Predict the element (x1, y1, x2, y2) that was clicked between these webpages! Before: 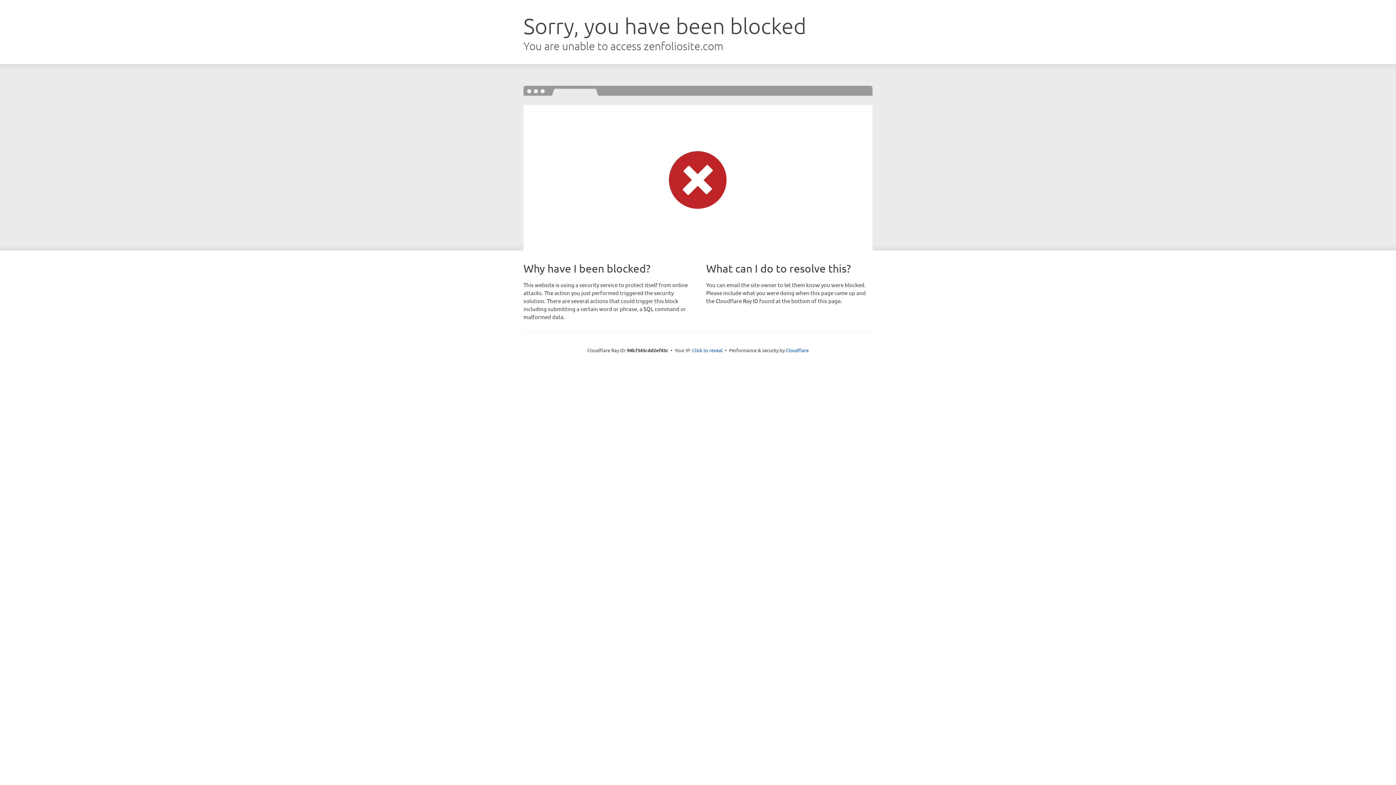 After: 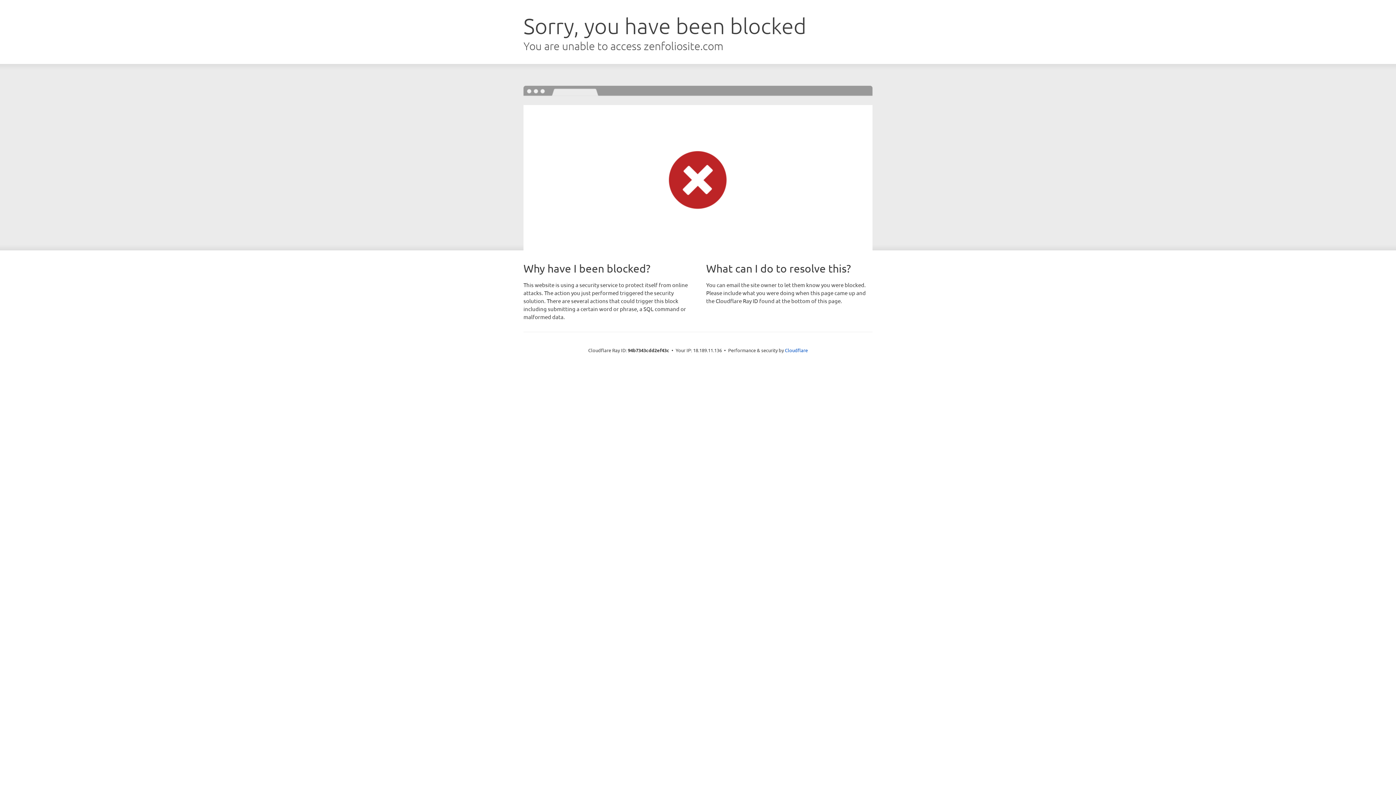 Action: bbox: (692, 346, 722, 353) label: Click to reveal